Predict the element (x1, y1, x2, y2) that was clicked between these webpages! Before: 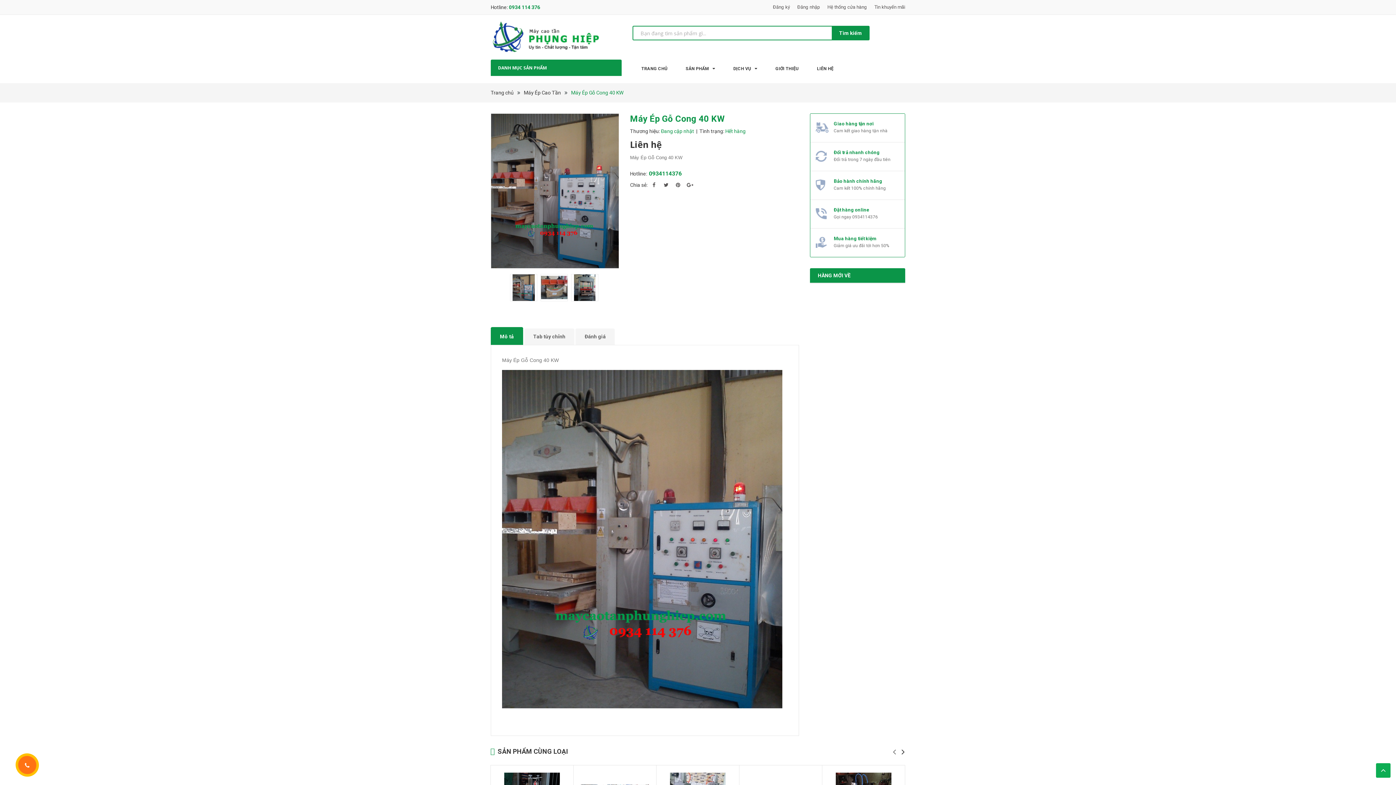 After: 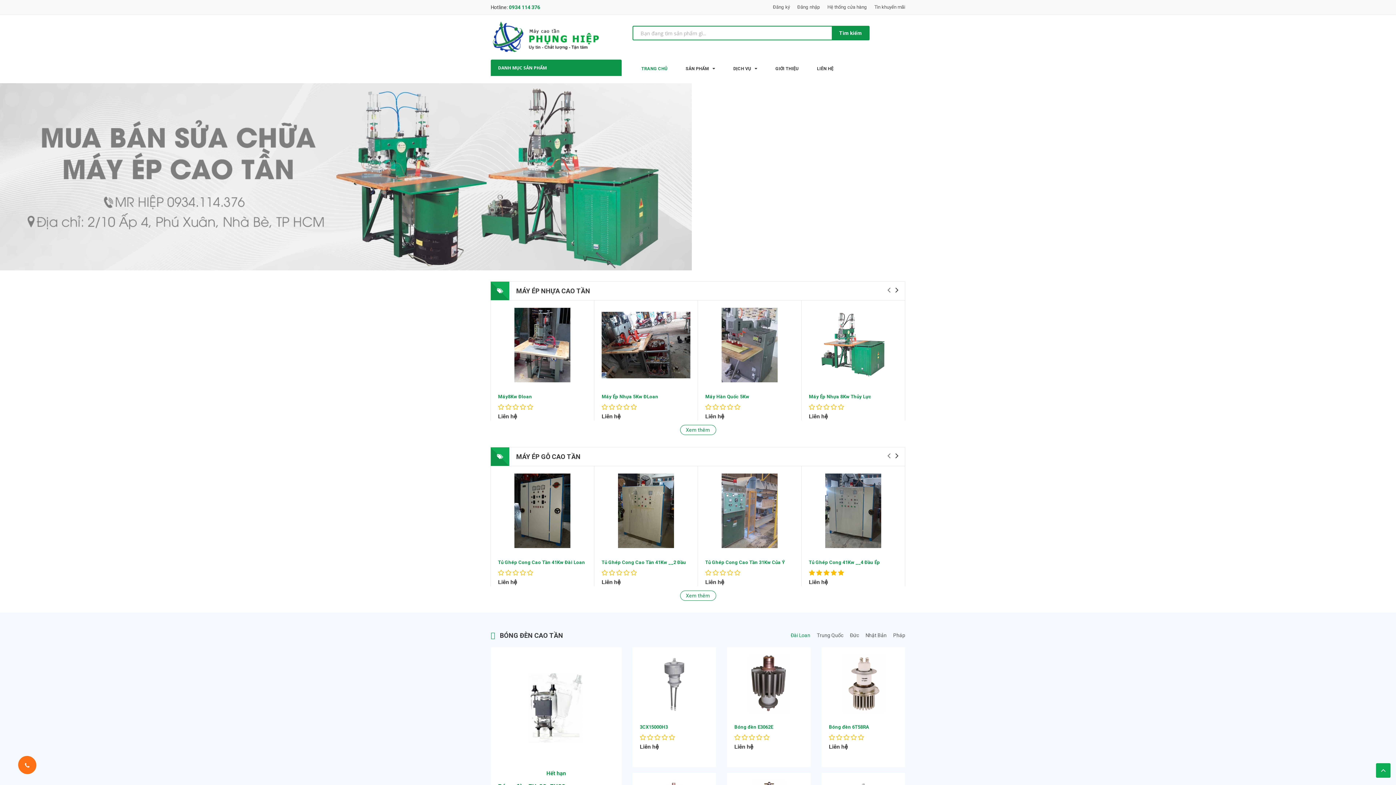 Action: label: Trang chủ bbox: (490, 89, 513, 95)